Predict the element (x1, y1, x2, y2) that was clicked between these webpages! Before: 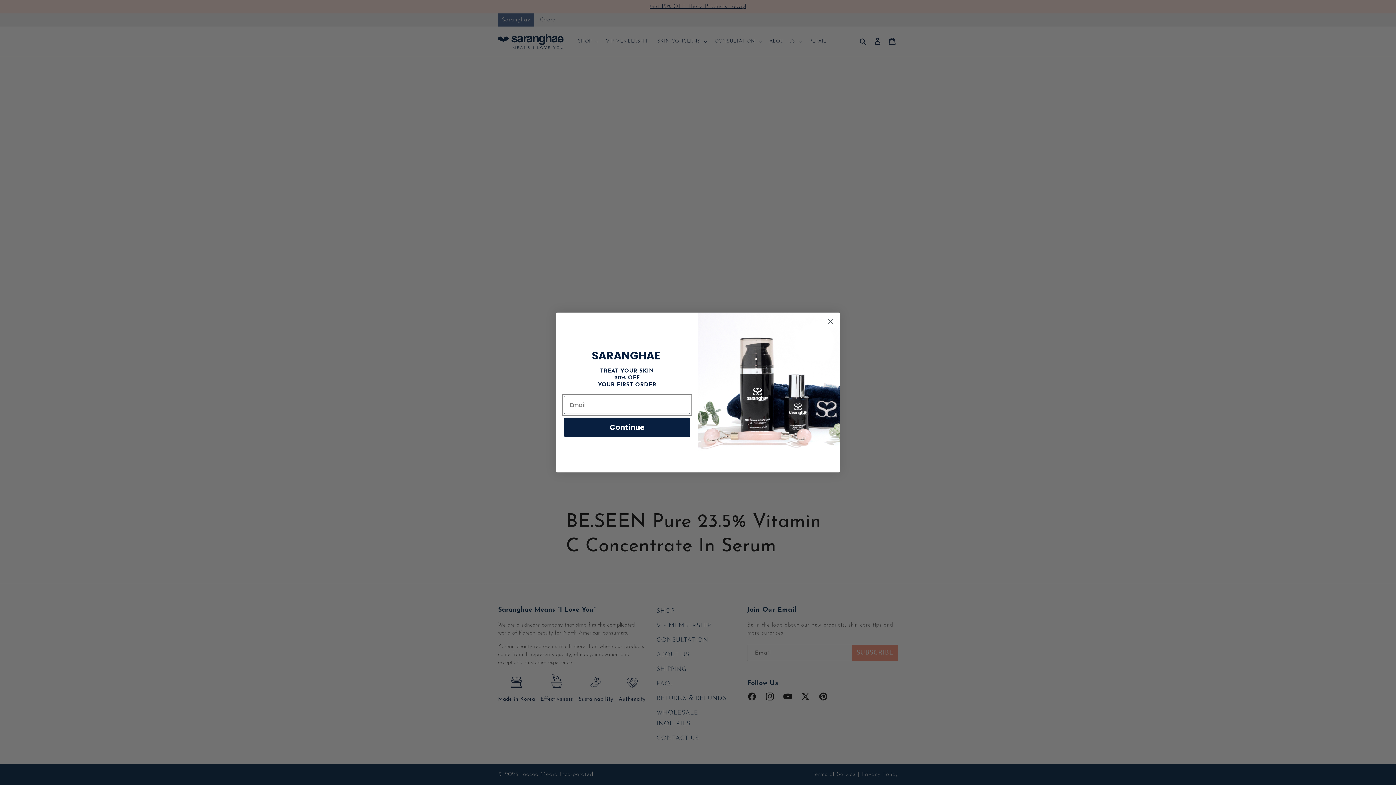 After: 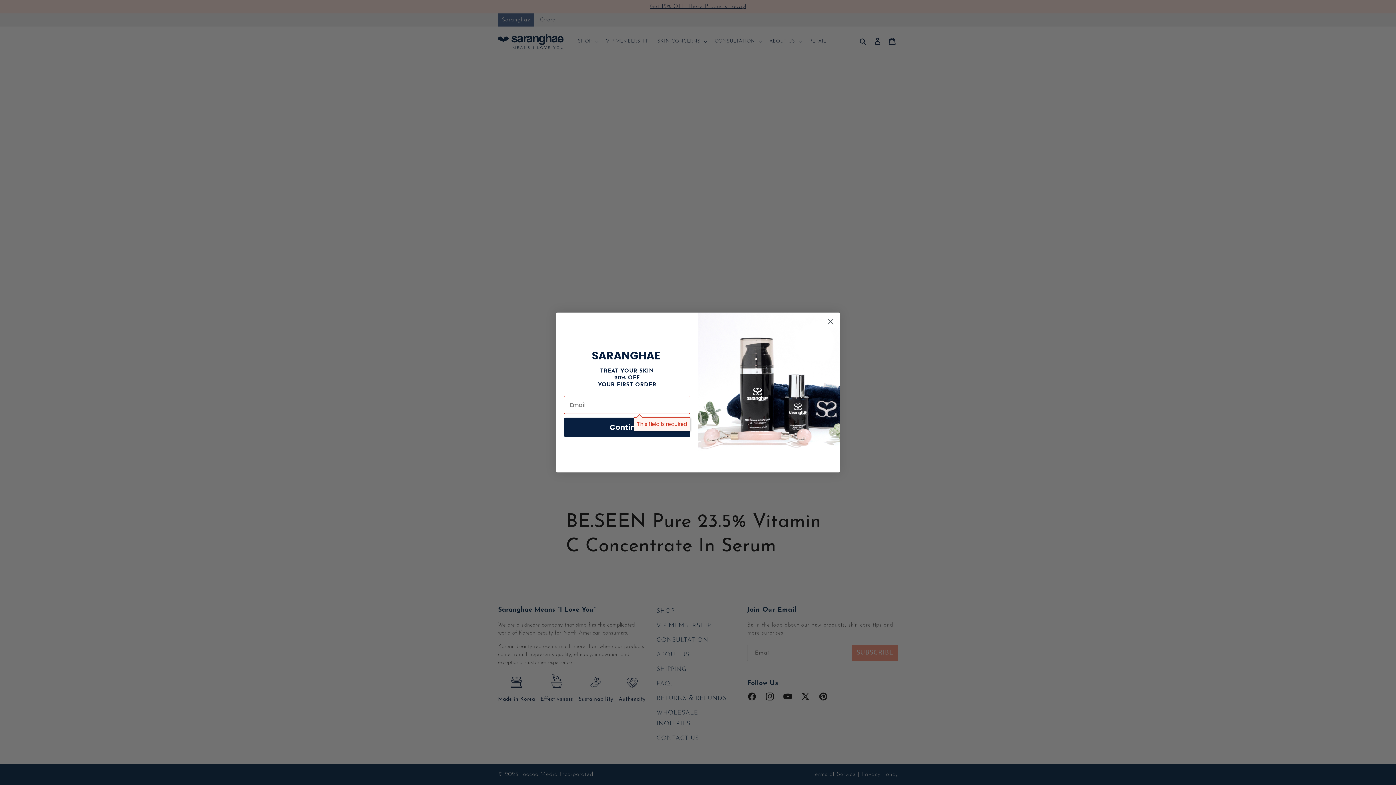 Action: bbox: (564, 417, 690, 437) label: Continue